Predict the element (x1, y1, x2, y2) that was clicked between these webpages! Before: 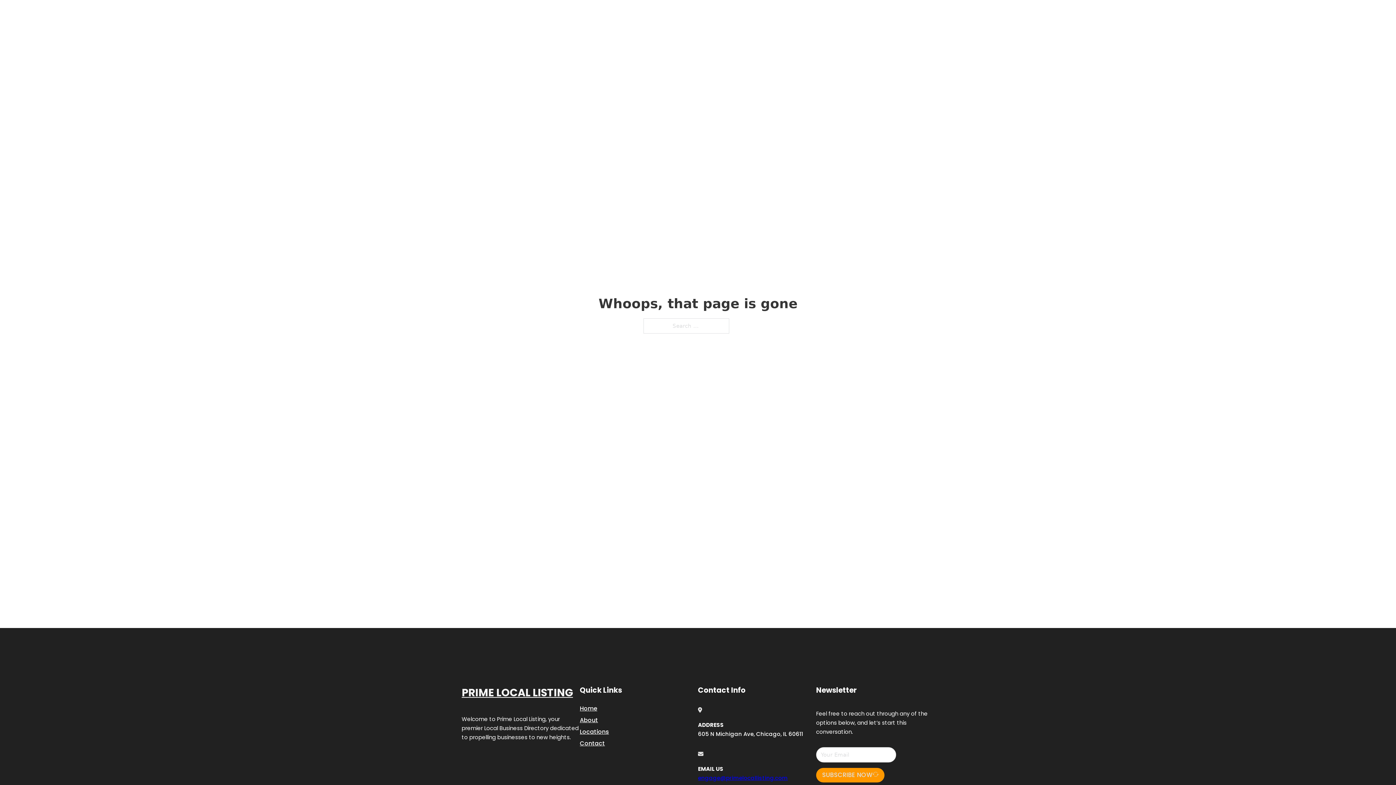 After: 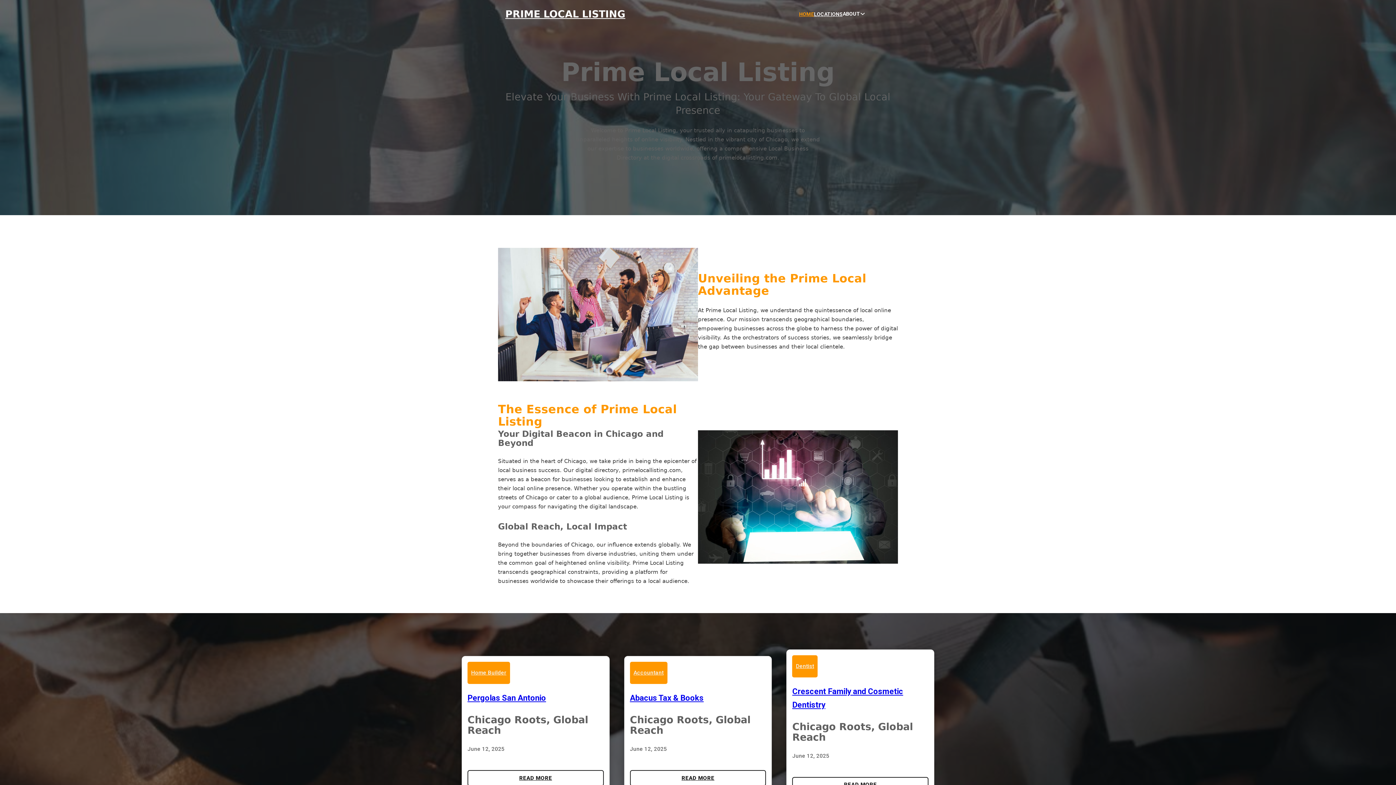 Action: label: PRIME LOCAL LISTING bbox: (461, 684, 573, 702)